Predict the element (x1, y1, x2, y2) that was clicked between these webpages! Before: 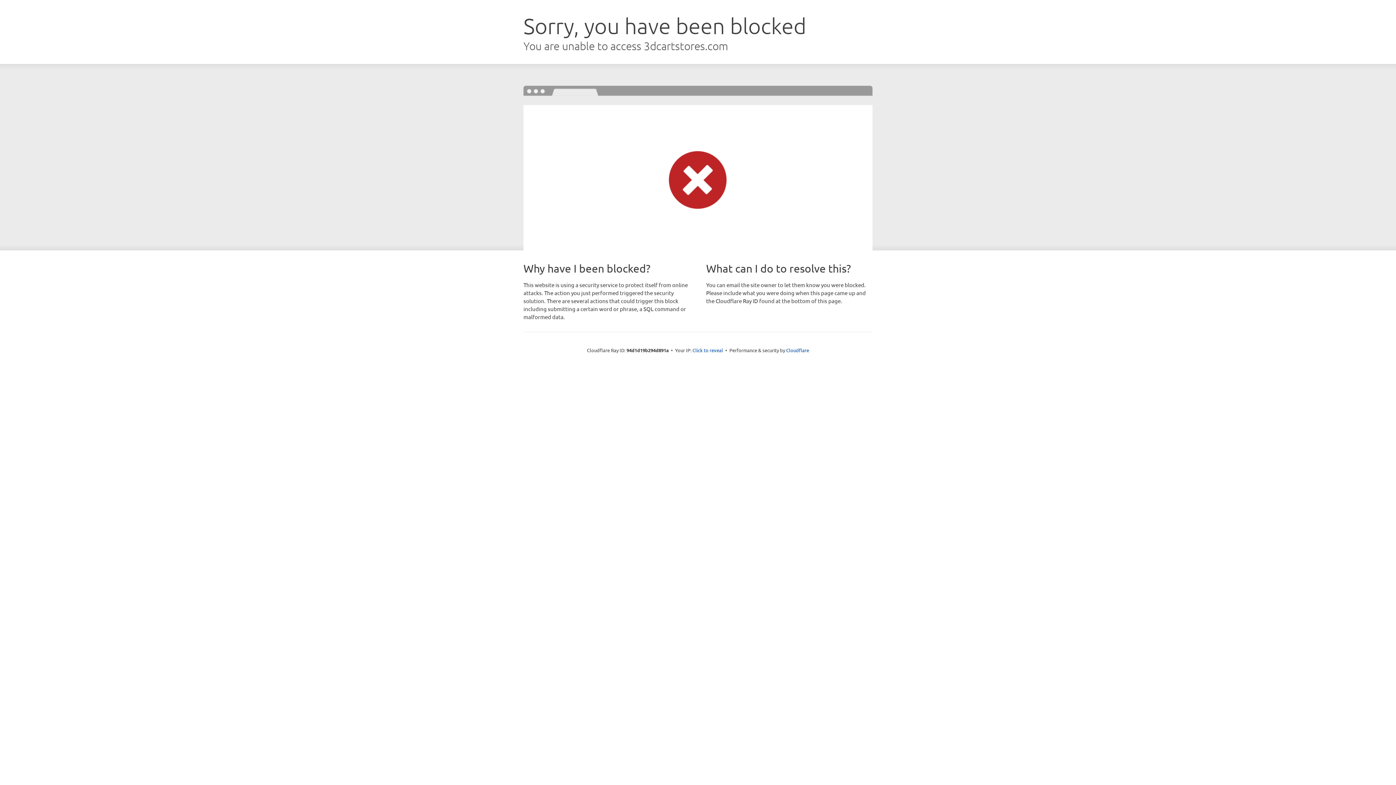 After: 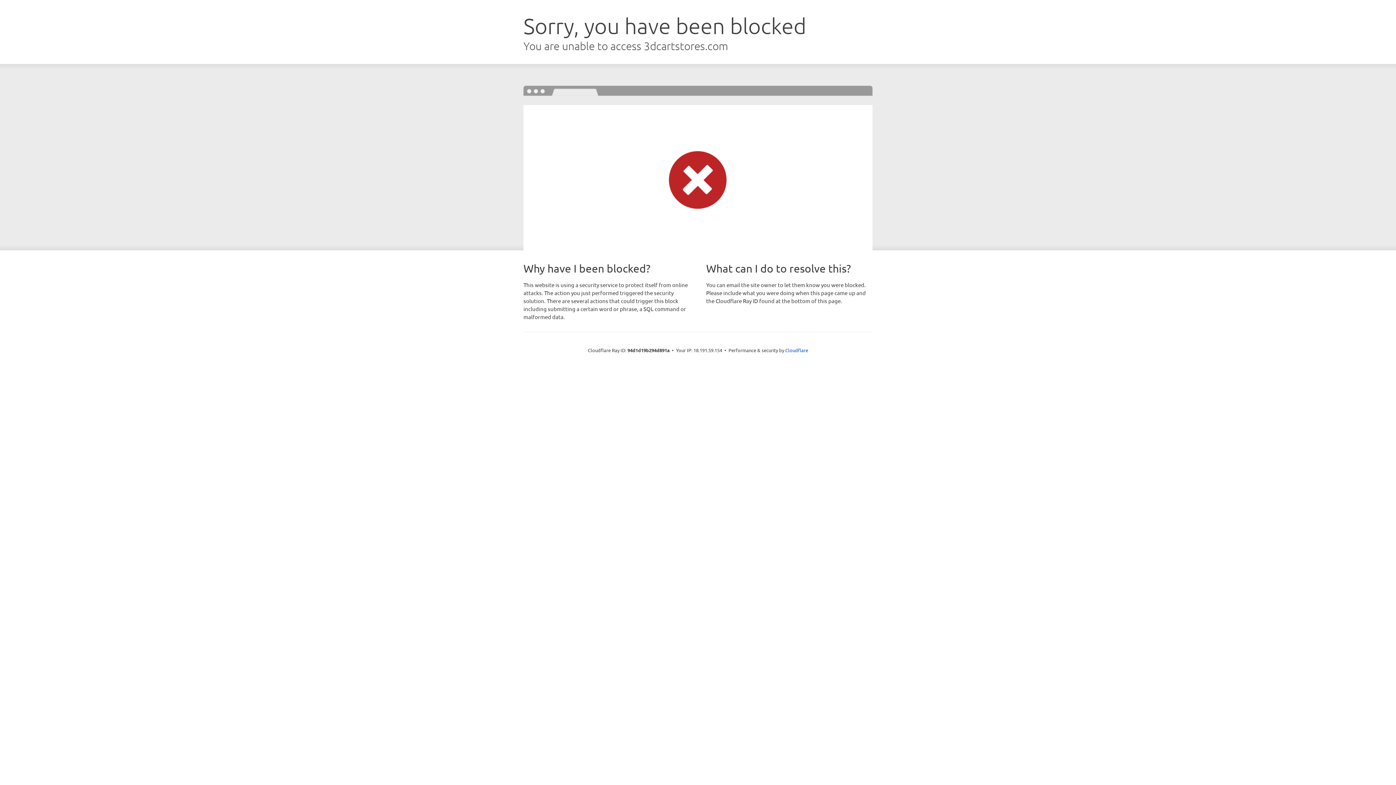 Action: label: Click to reveal bbox: (692, 346, 723, 353)